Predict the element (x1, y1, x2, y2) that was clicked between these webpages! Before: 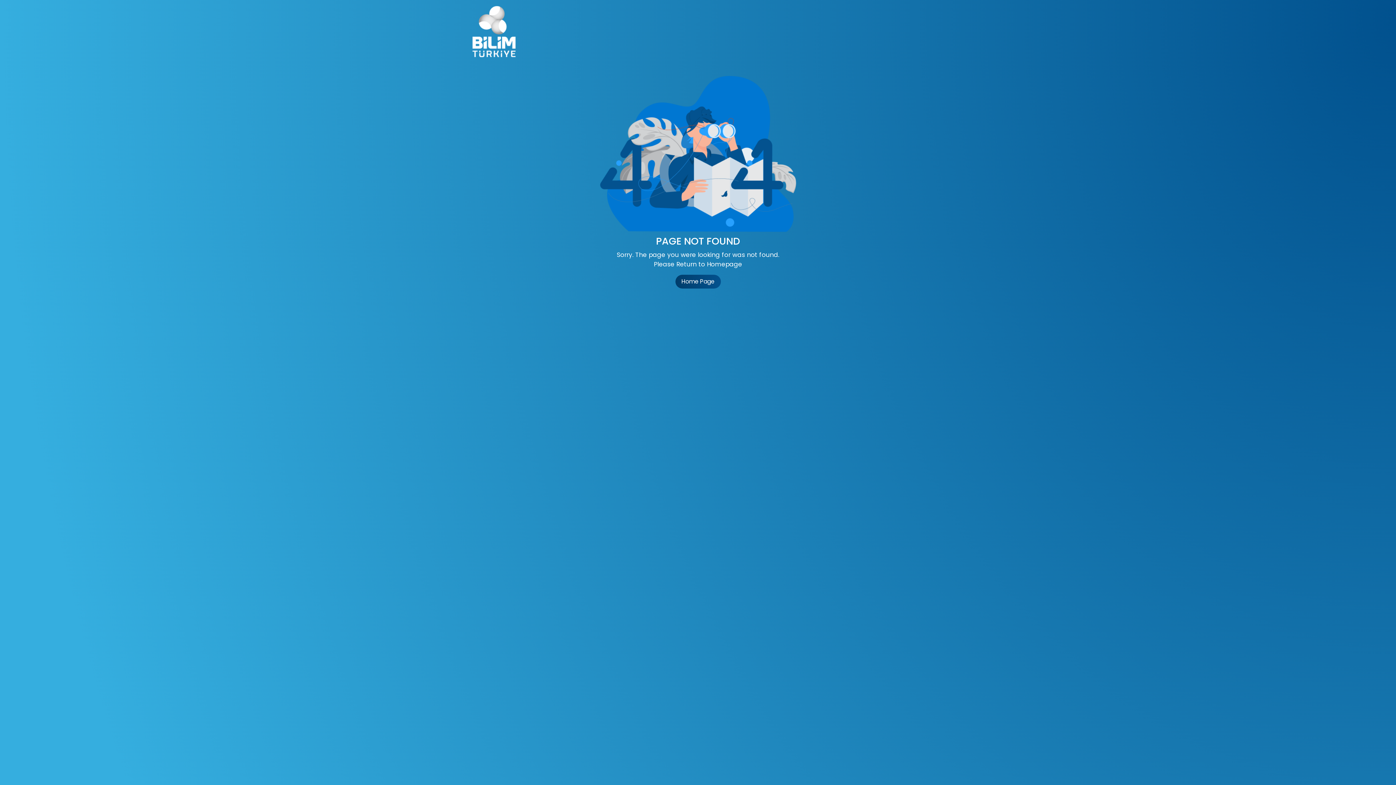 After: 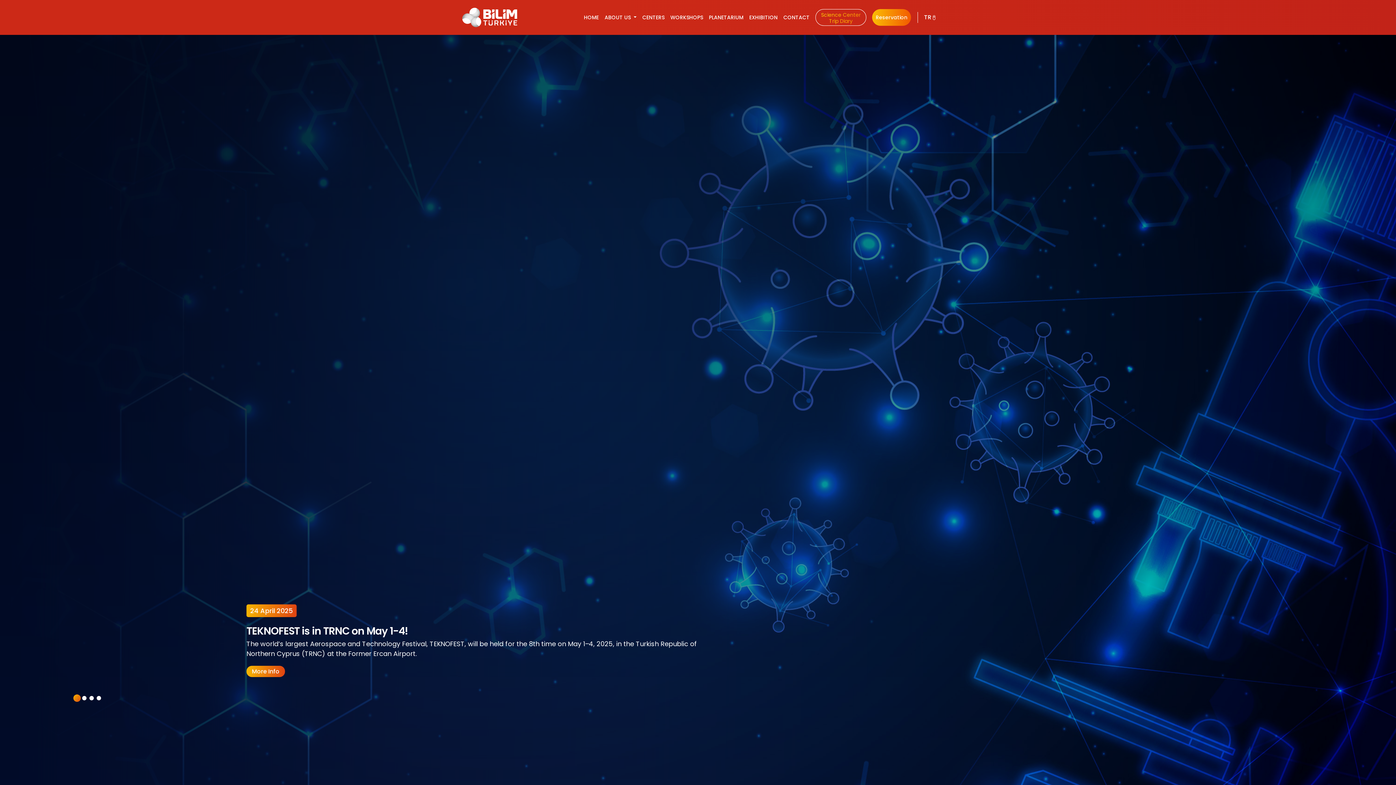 Action: label: Home Page bbox: (675, 274, 720, 288)